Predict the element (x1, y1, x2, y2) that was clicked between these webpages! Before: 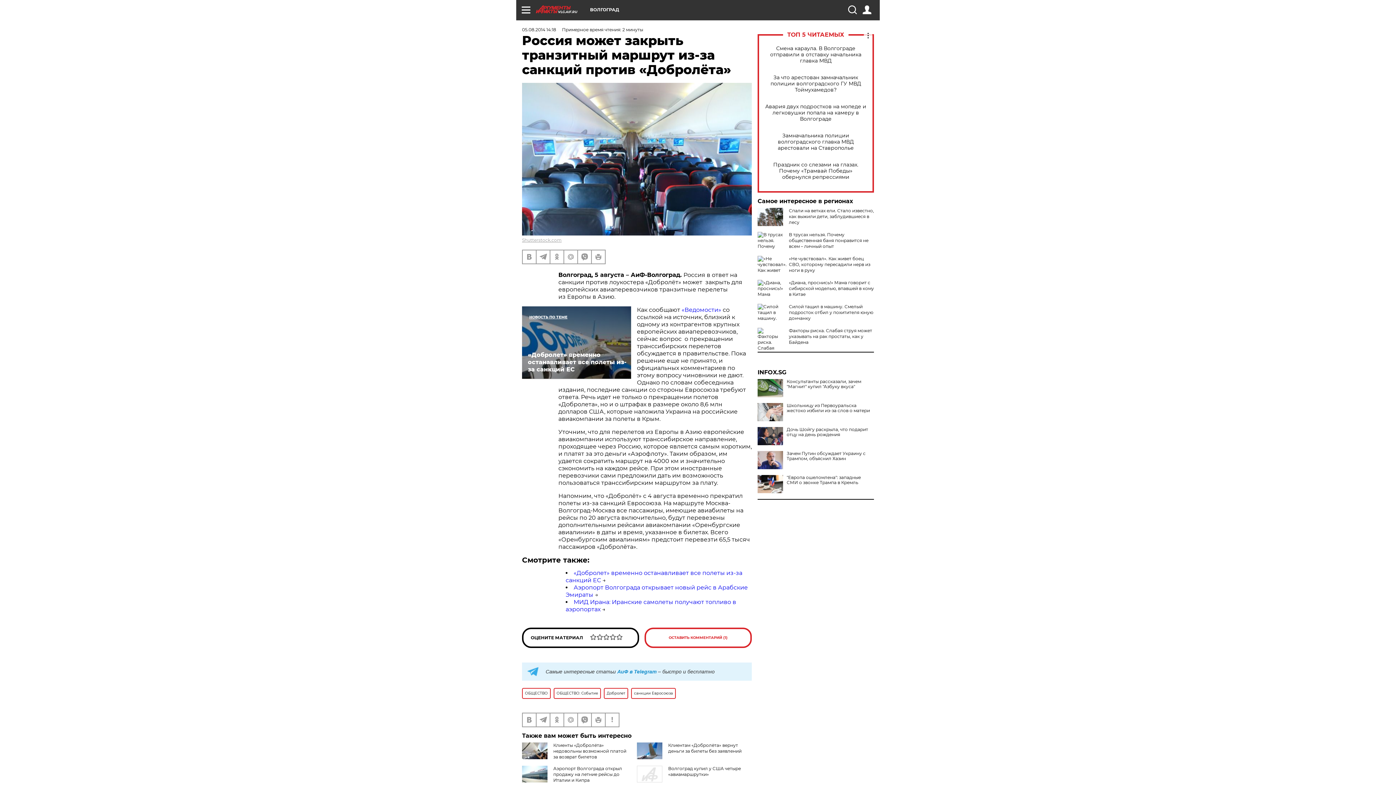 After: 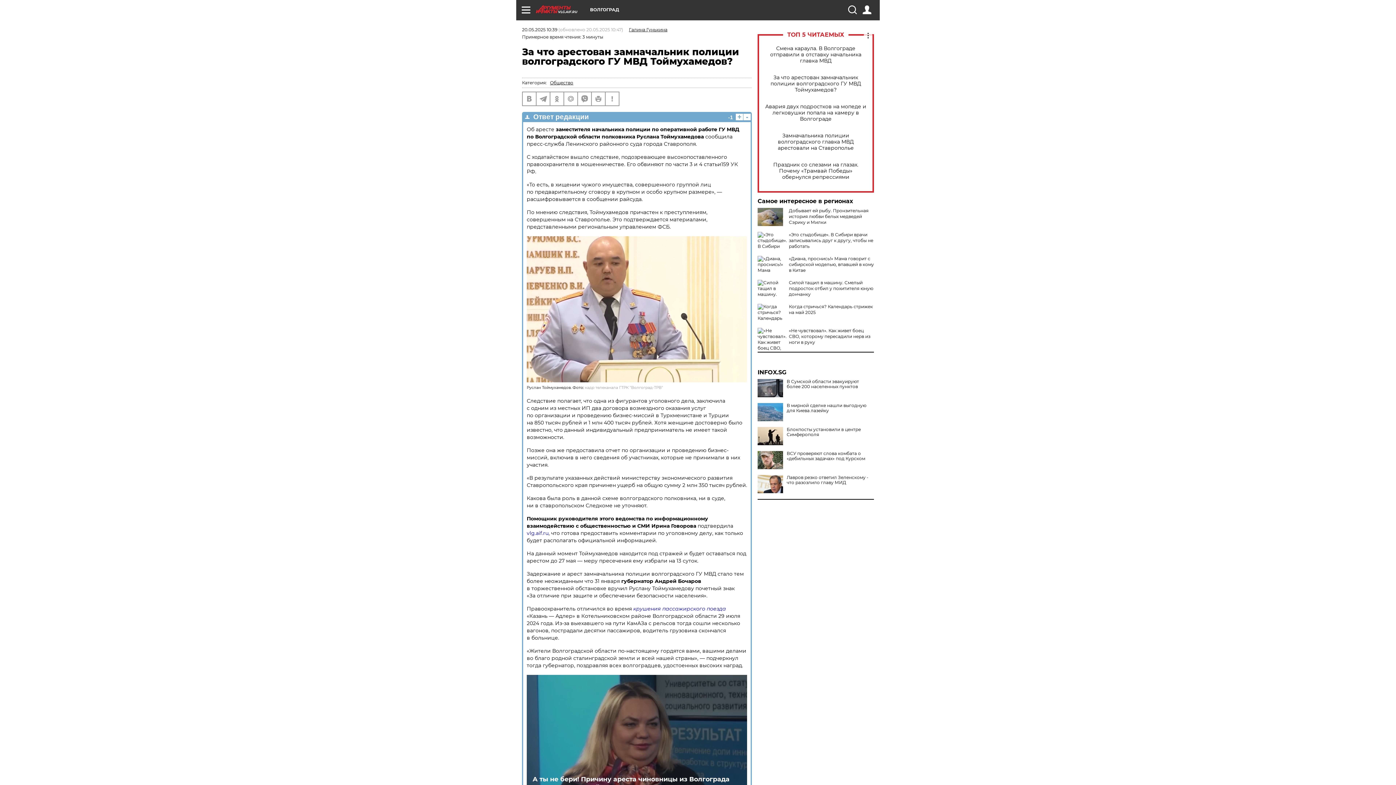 Action: label: За что арестован замначальник полиции волгоградского ГУ МВД Тоймухамедов? bbox: (765, 74, 866, 92)